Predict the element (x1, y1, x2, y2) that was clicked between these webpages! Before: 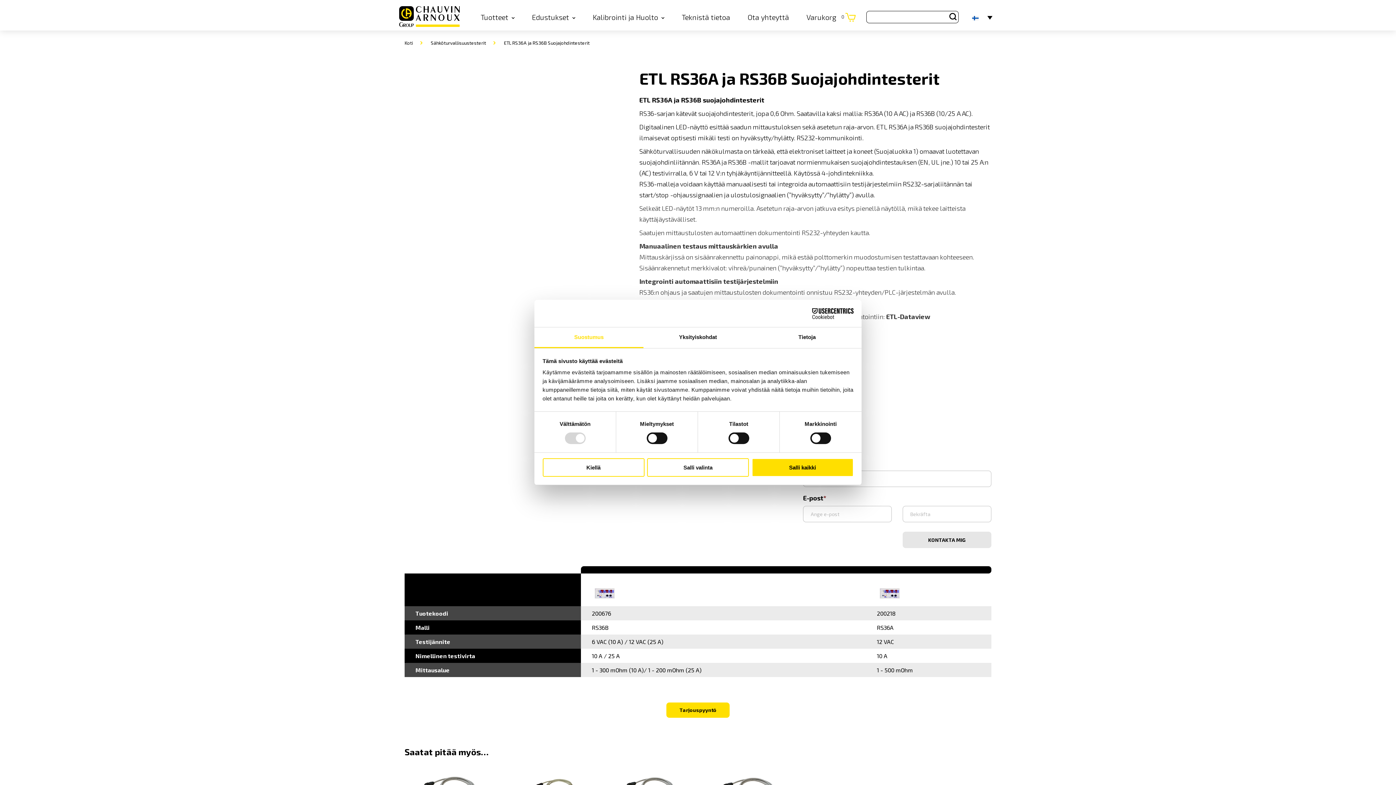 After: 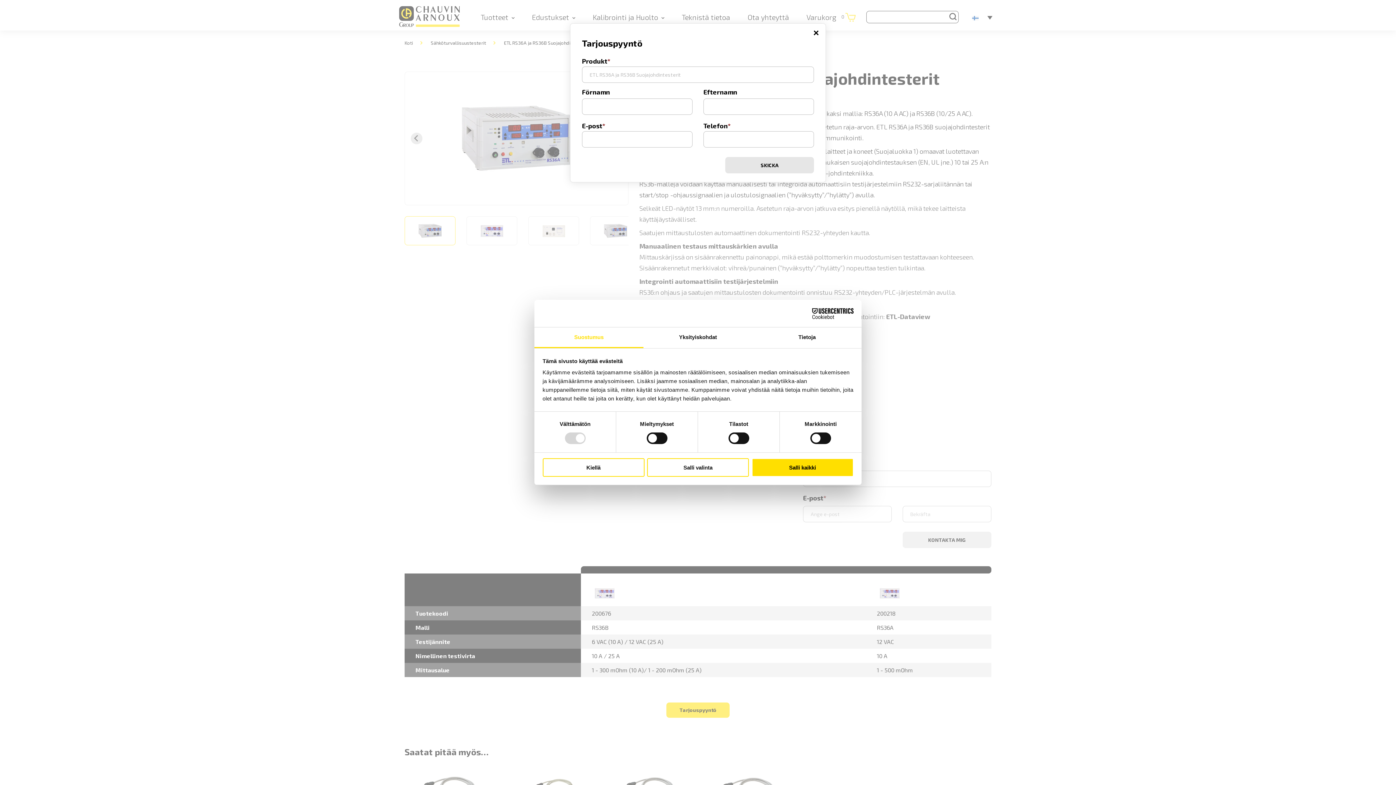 Action: label: Tarjouspyyntö bbox: (666, 702, 729, 718)